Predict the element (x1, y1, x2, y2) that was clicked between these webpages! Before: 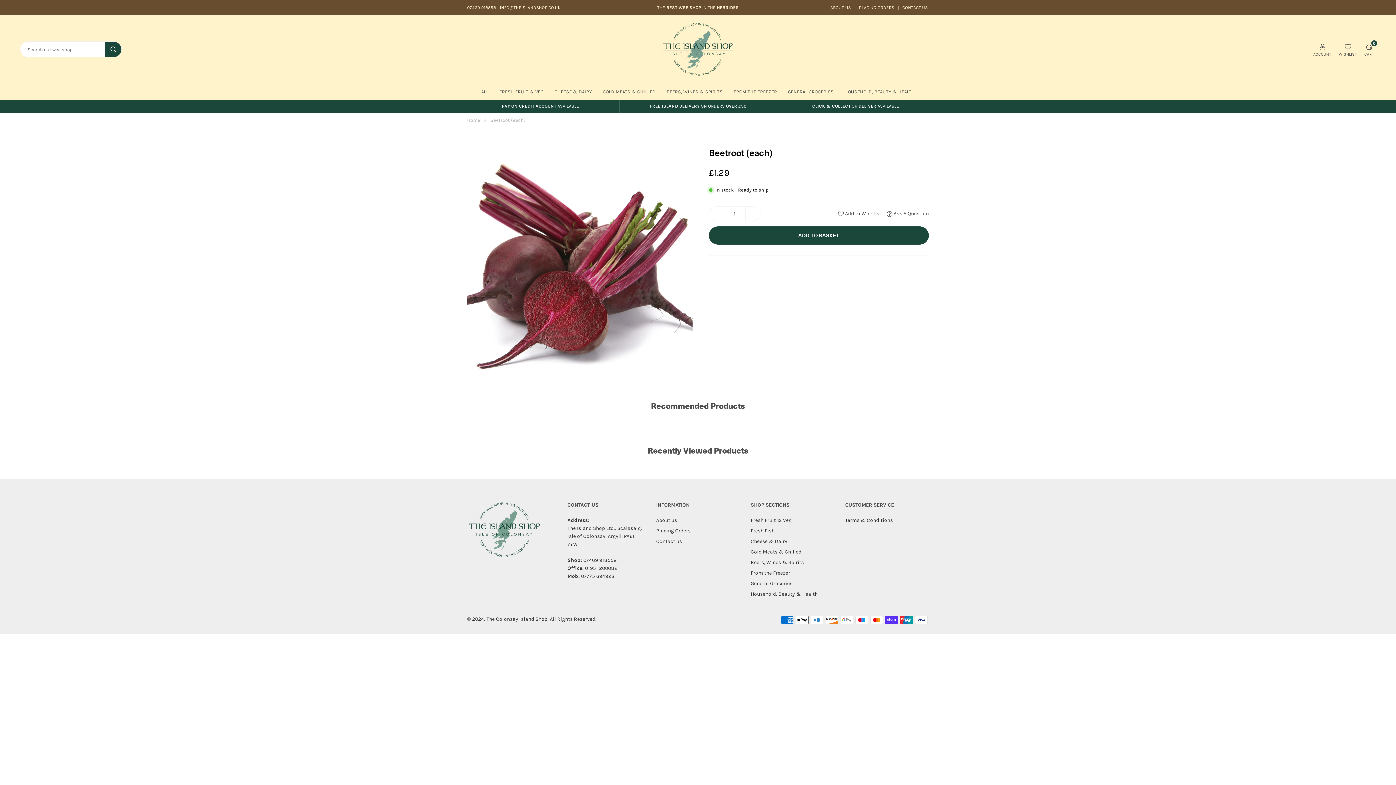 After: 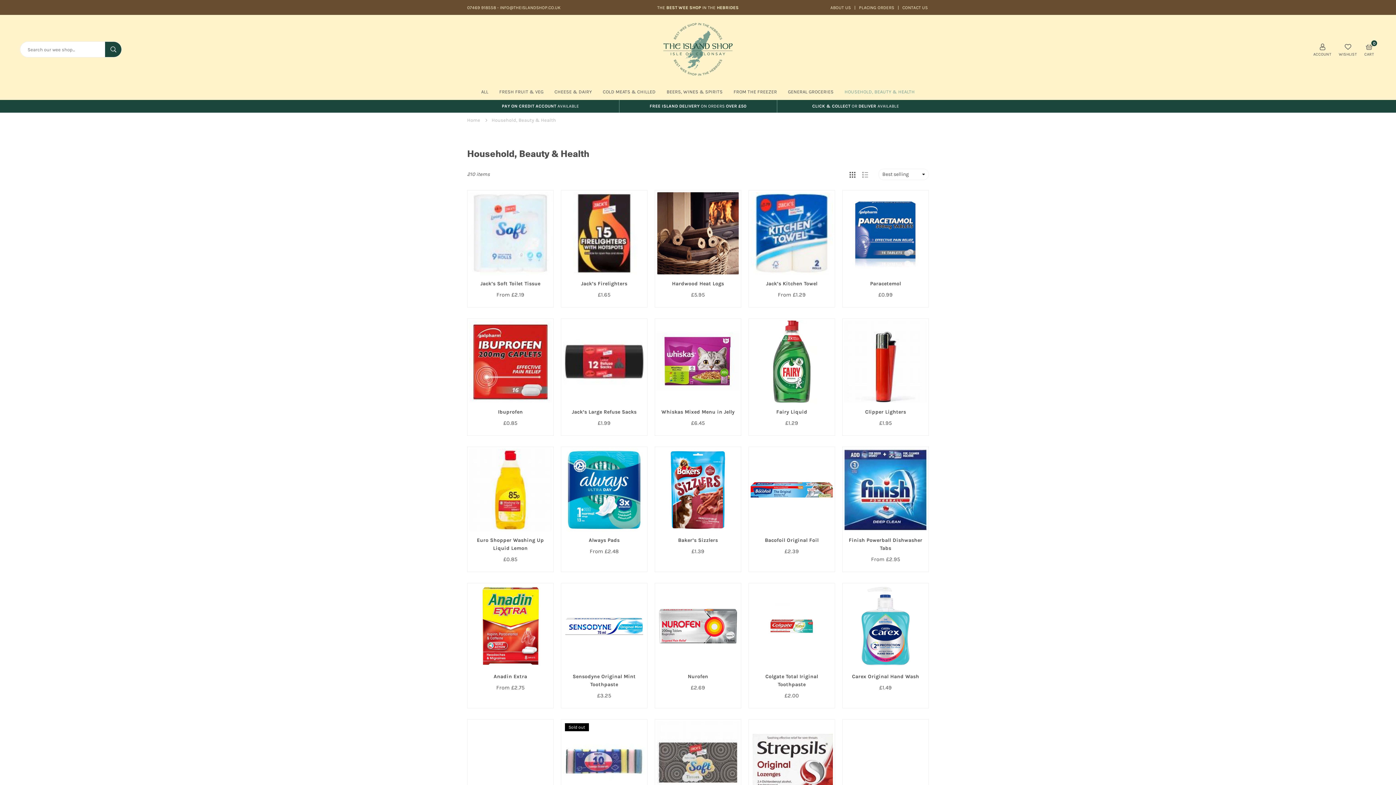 Action: bbox: (839, 84, 920, 100) label: HOUSEHOLD, BEAUTY & HEALTH